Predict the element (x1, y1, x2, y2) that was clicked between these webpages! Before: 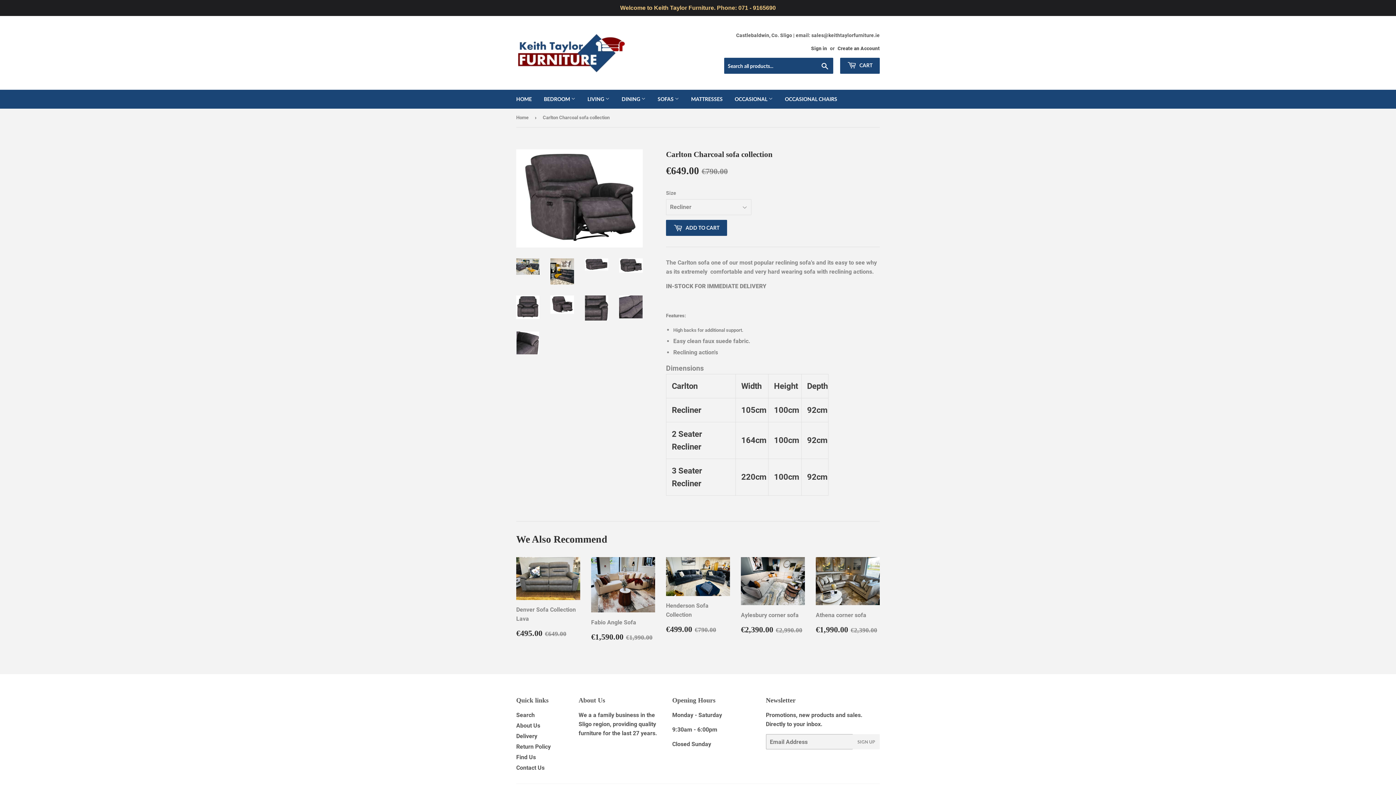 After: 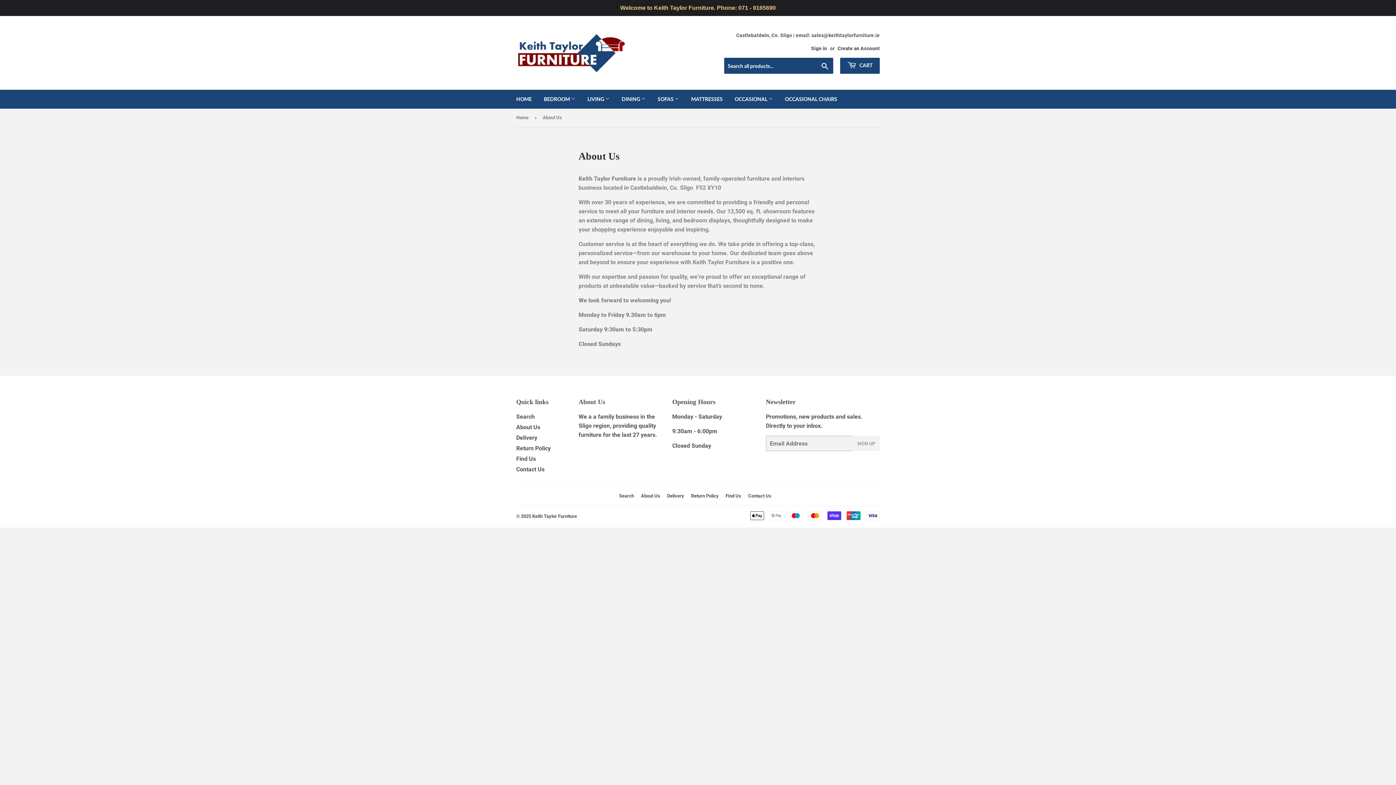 Action: label: About Us bbox: (516, 722, 540, 729)